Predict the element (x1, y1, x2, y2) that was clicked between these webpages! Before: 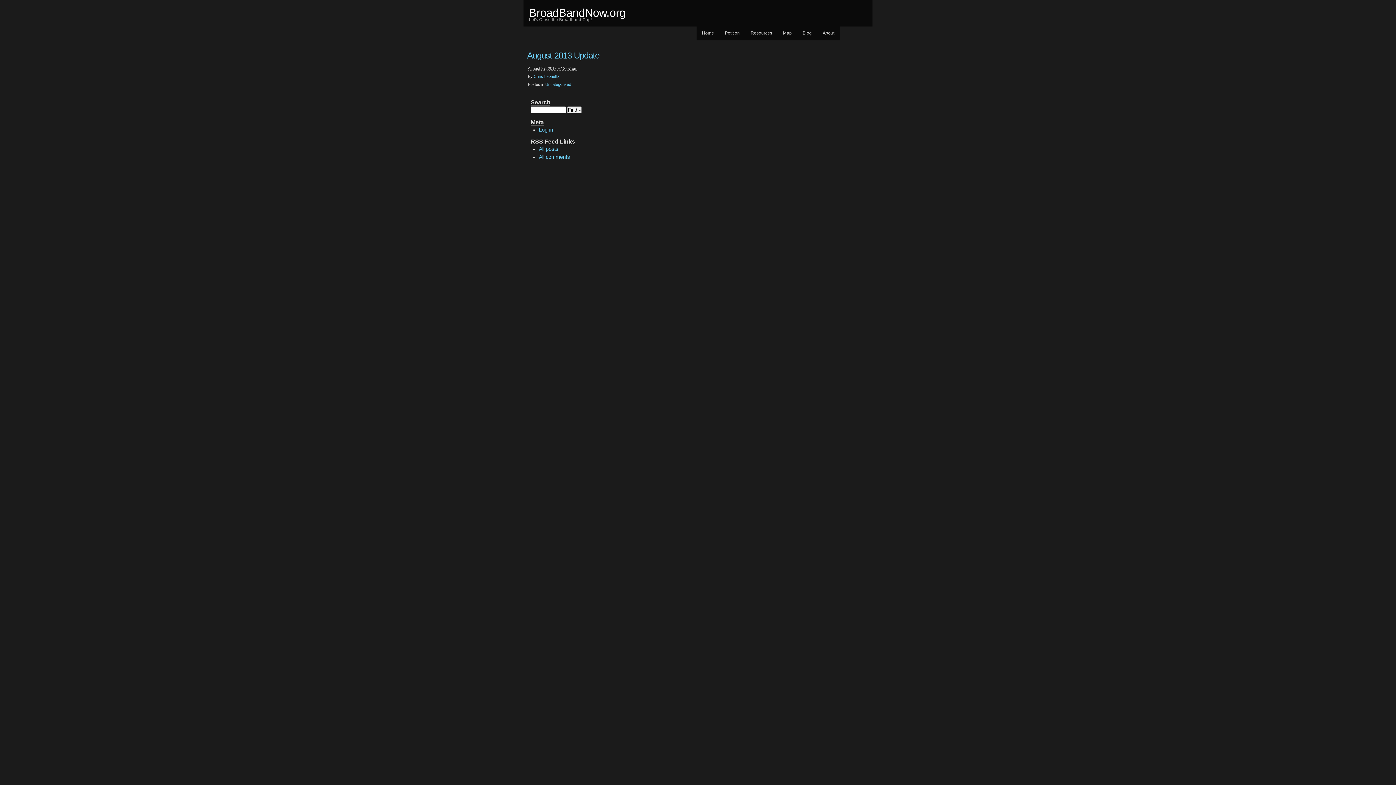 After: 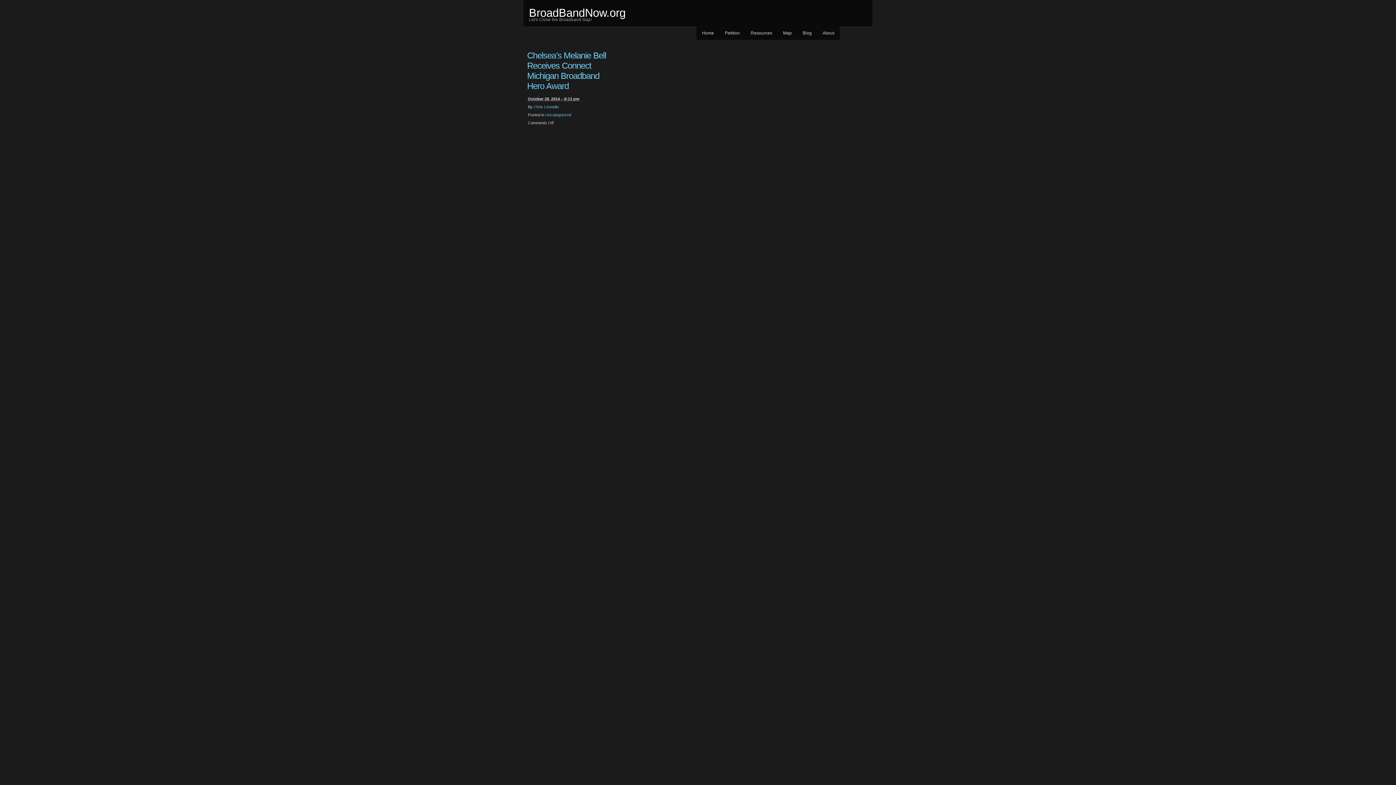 Action: bbox: (797, 26, 817, 40) label: Blog